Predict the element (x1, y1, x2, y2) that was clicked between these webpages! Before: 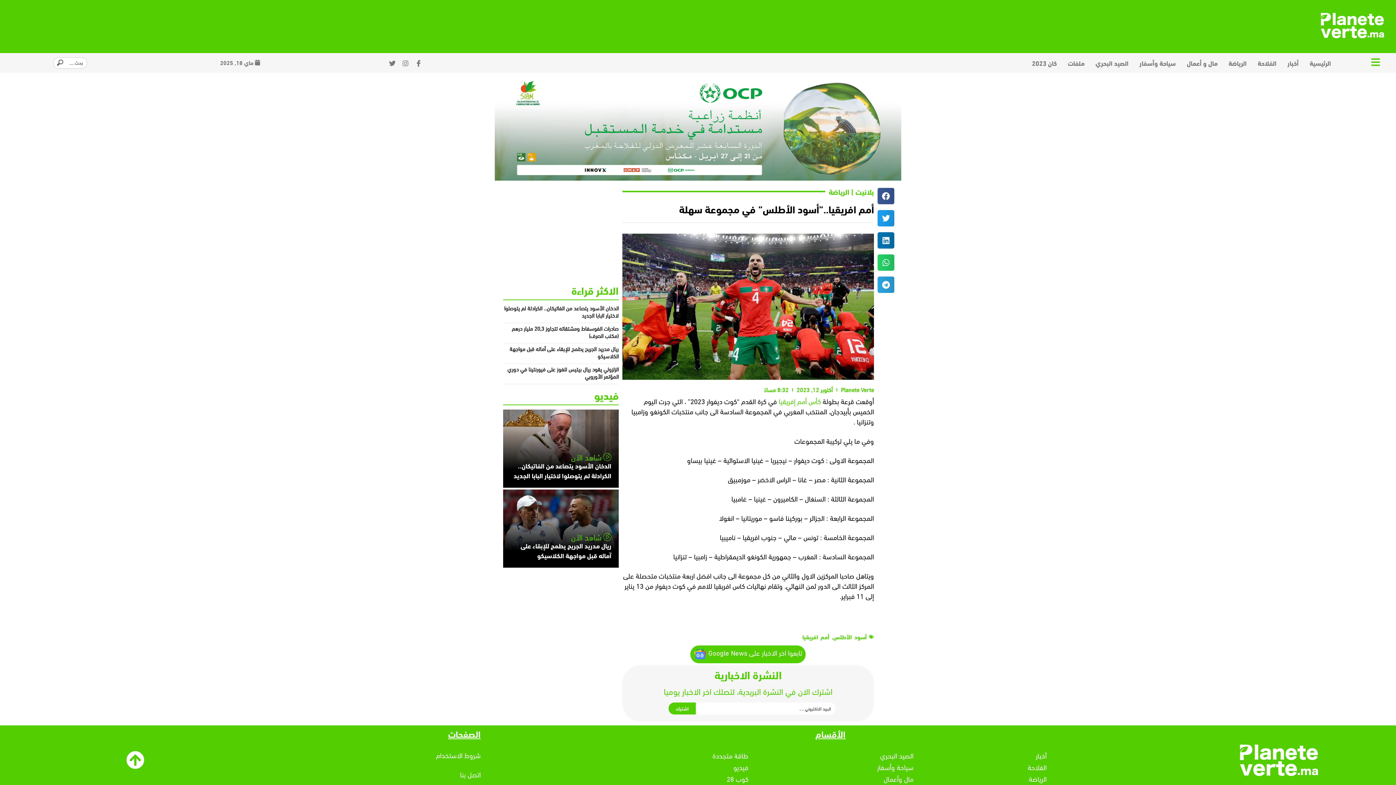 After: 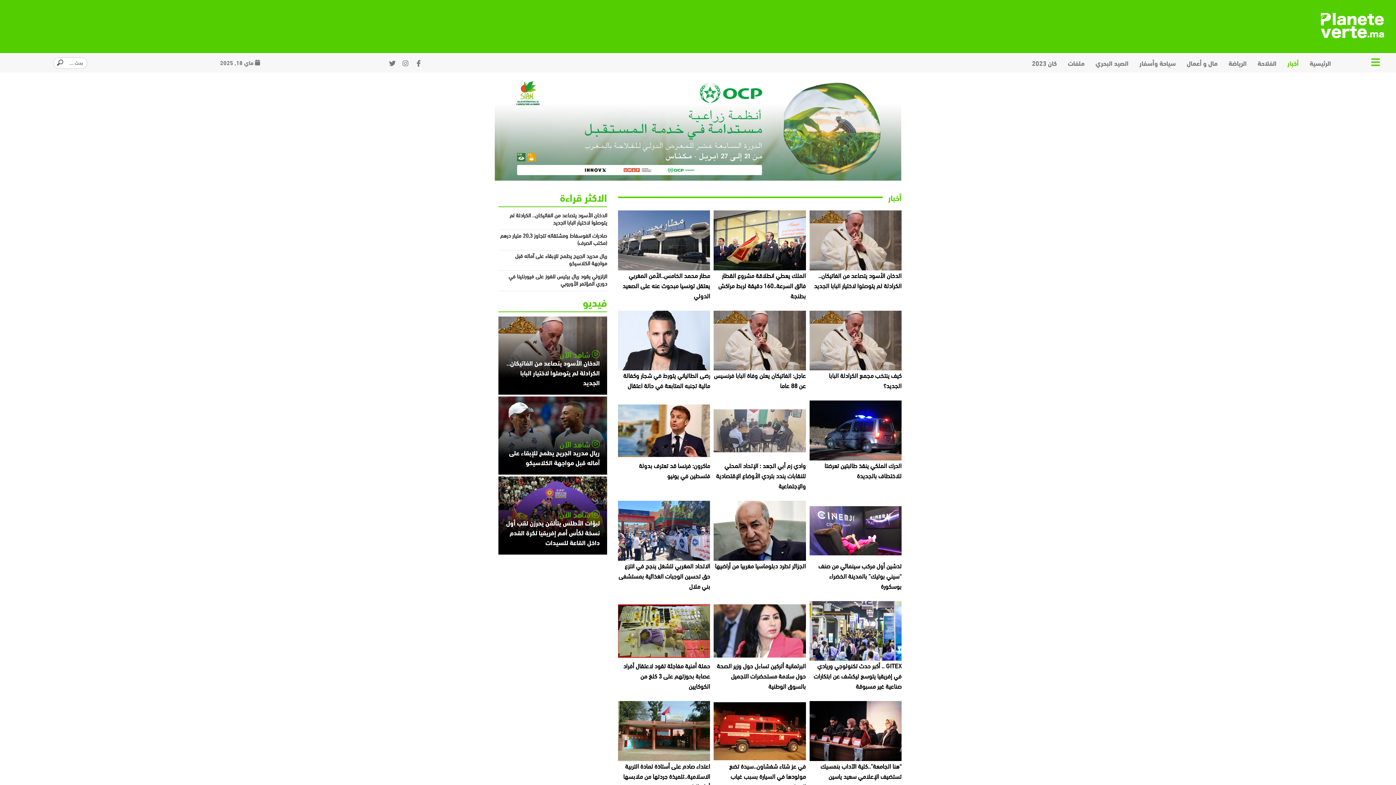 Action: label: أخبار bbox: (1287, 59, 1299, 66)